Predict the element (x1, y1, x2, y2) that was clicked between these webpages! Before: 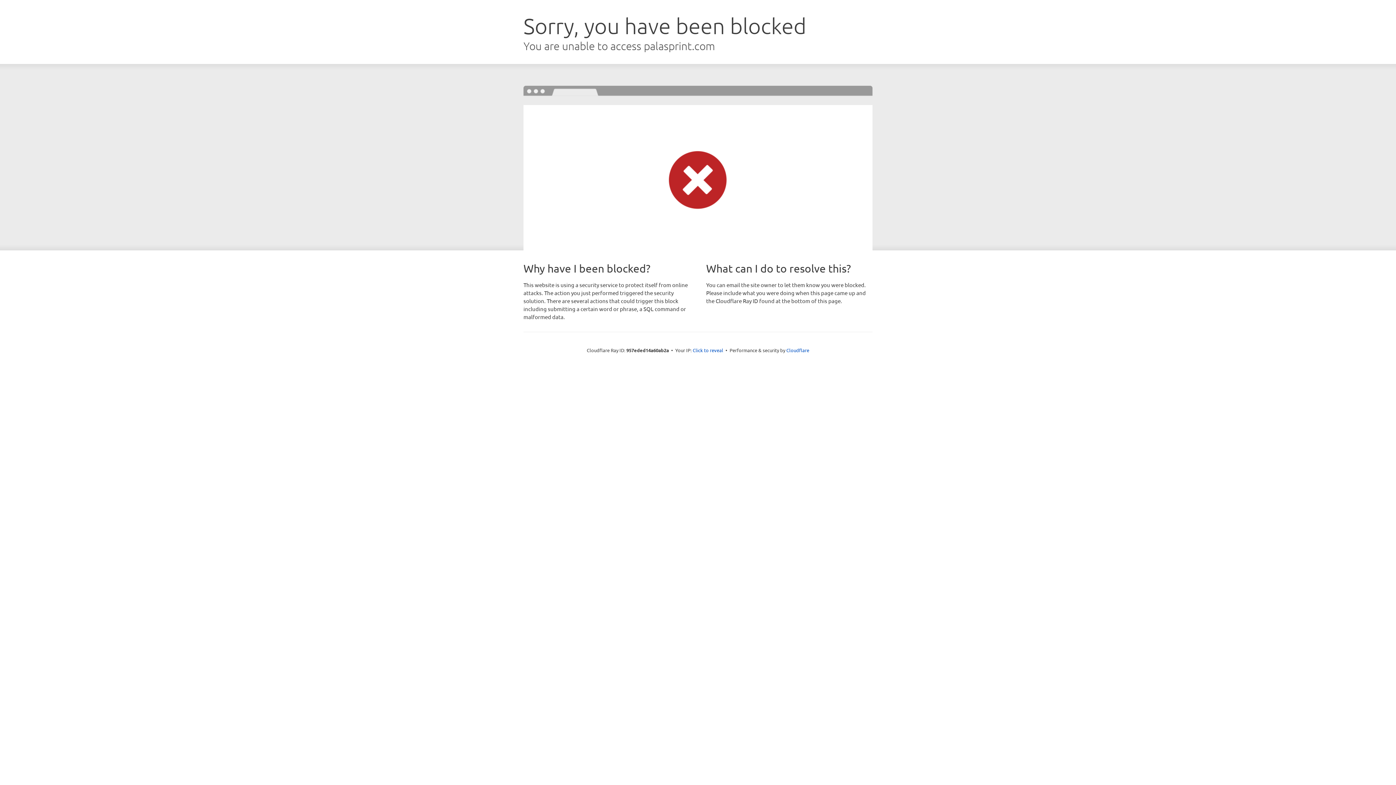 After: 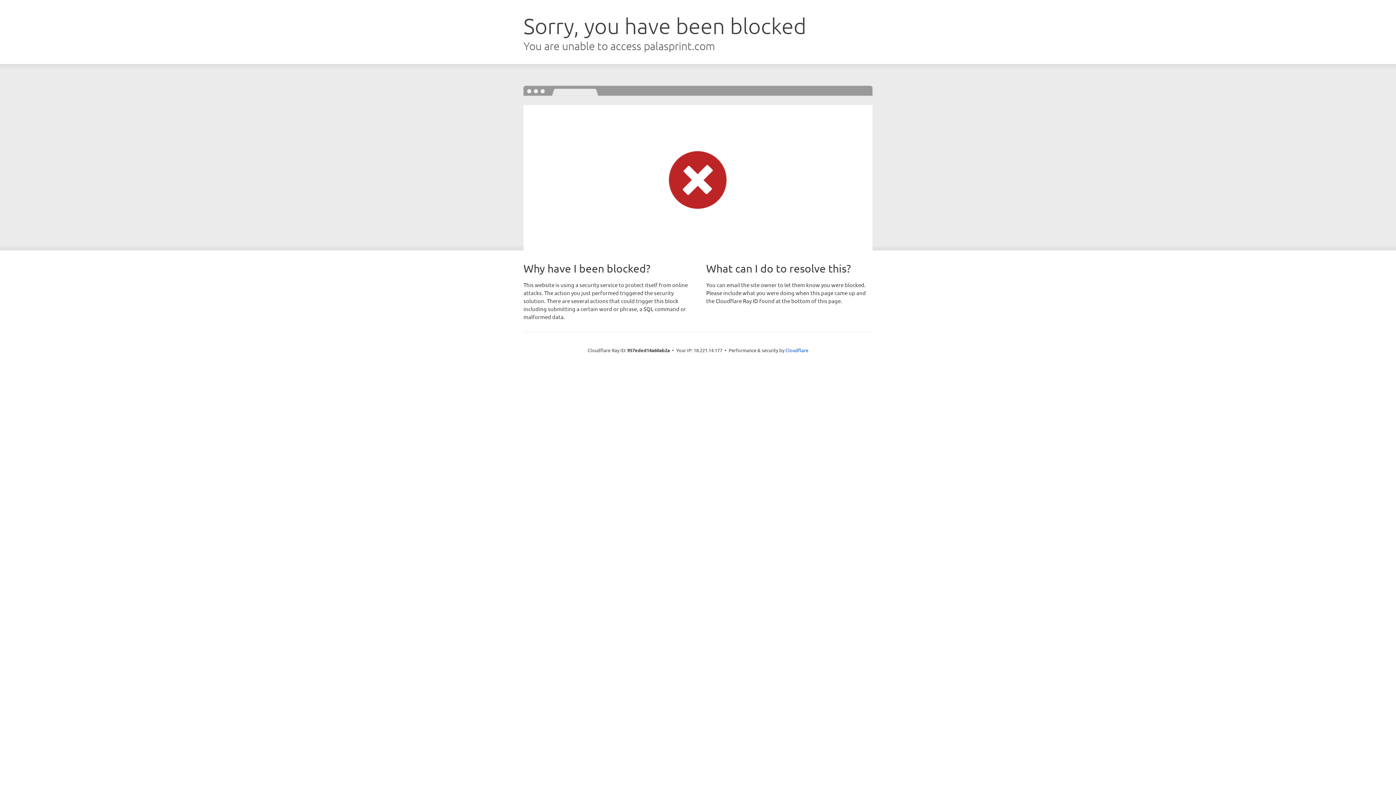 Action: bbox: (692, 346, 723, 353) label: Click to reveal